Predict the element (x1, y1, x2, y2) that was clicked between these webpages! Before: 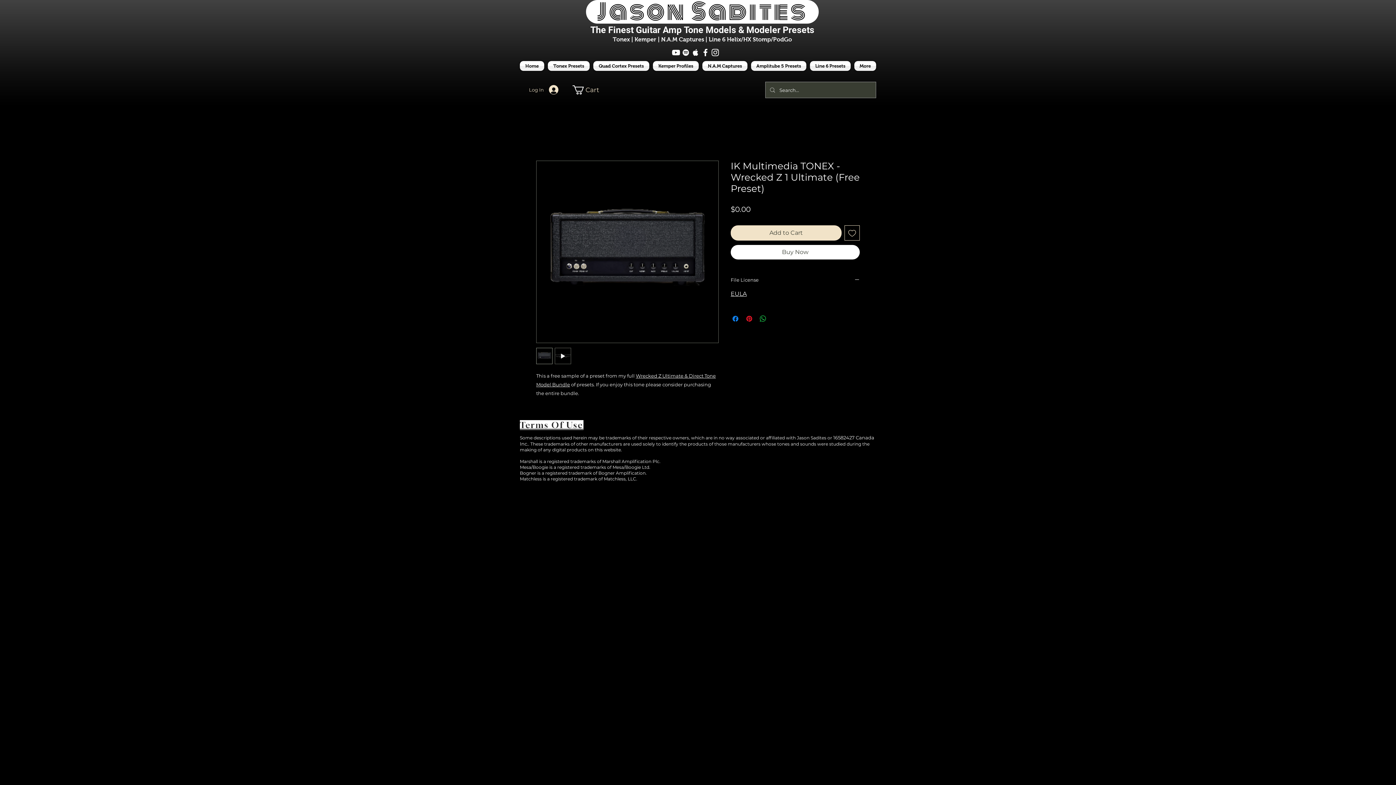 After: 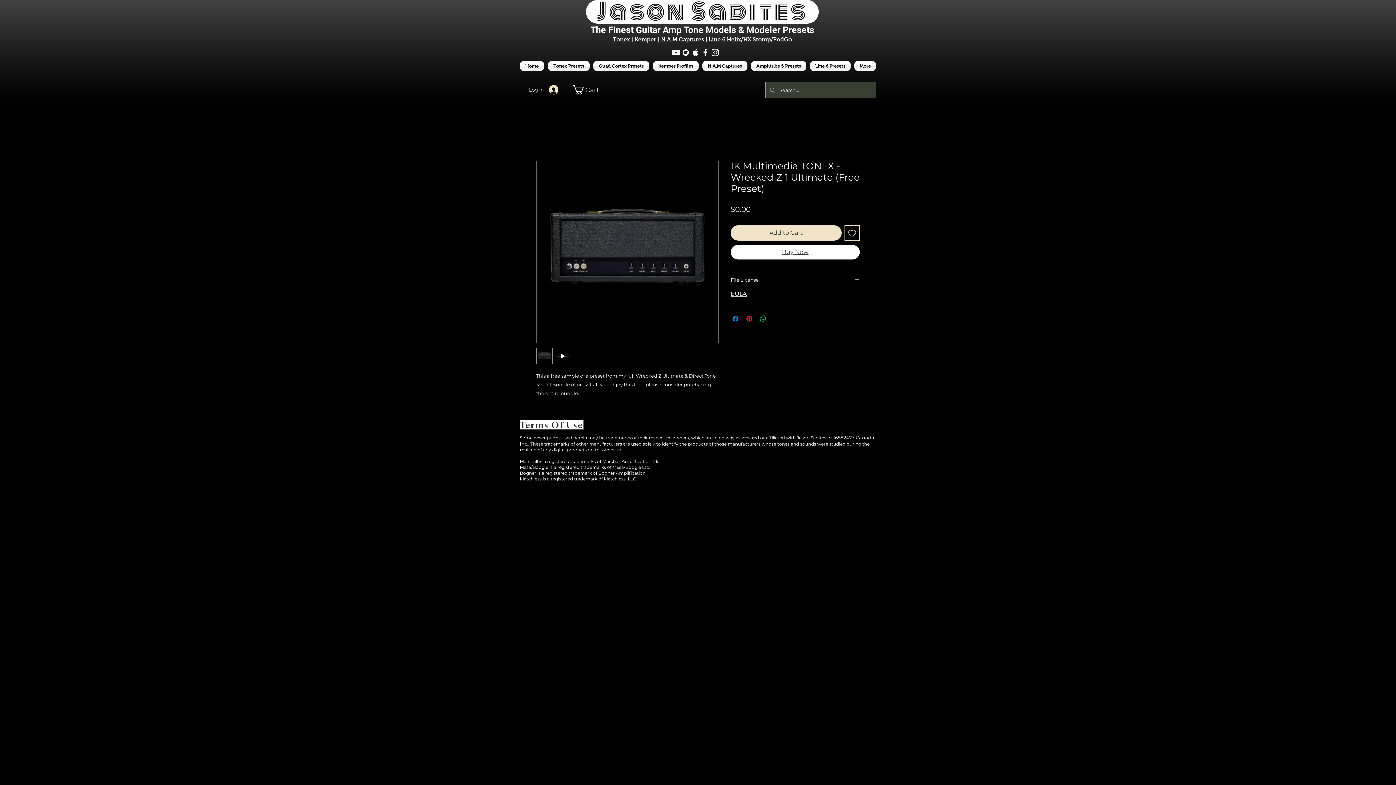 Action: bbox: (730, 245, 860, 259) label: Buy Now